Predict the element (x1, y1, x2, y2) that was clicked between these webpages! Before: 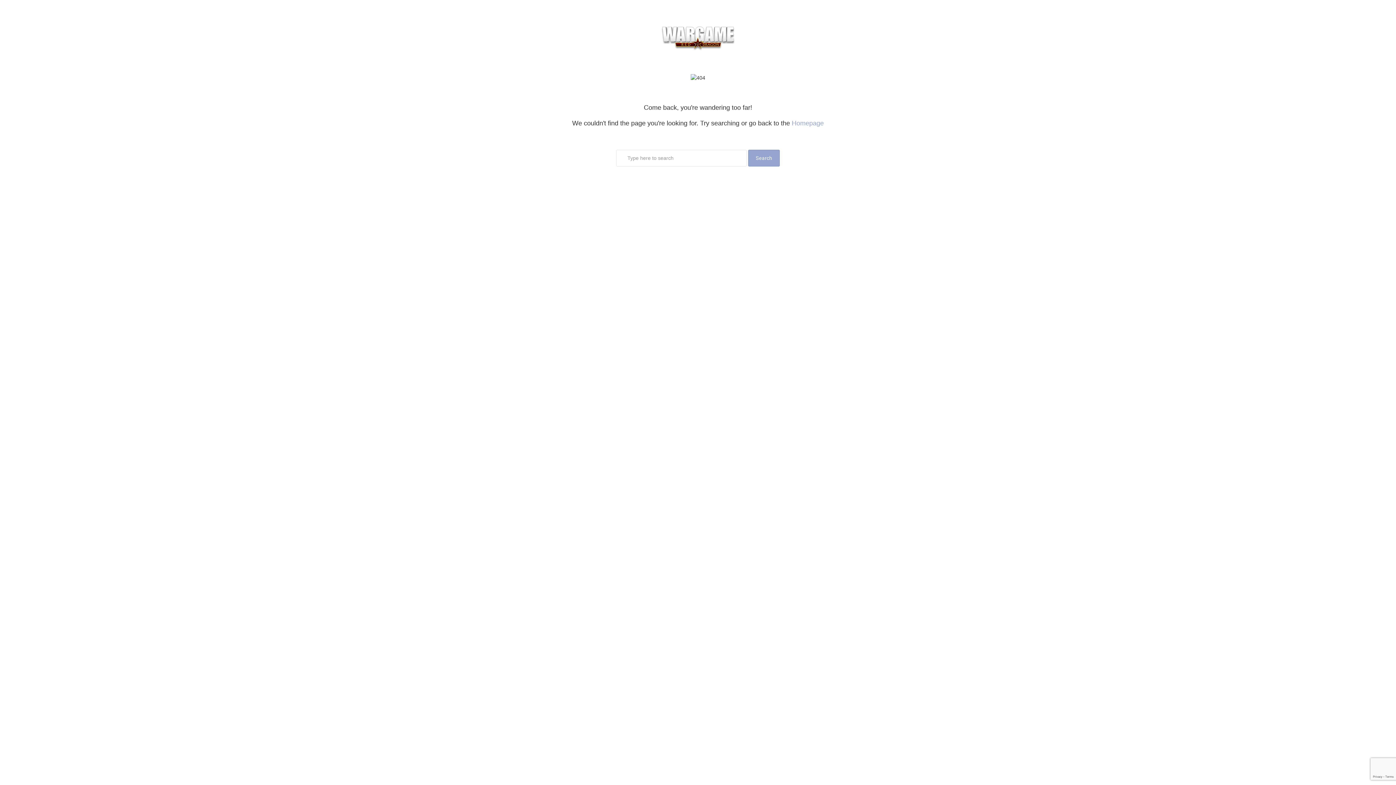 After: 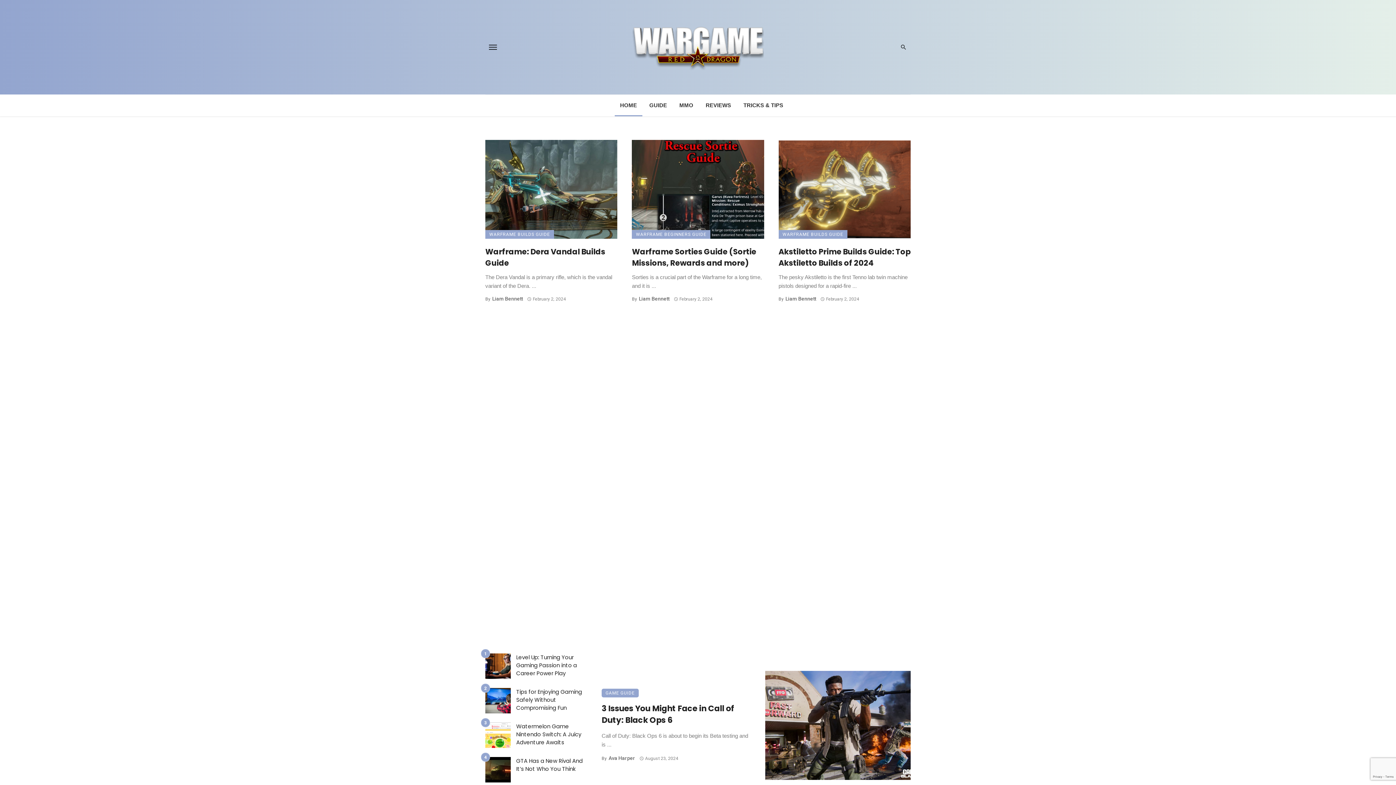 Action: bbox: (792, 119, 824, 126) label: Homepage